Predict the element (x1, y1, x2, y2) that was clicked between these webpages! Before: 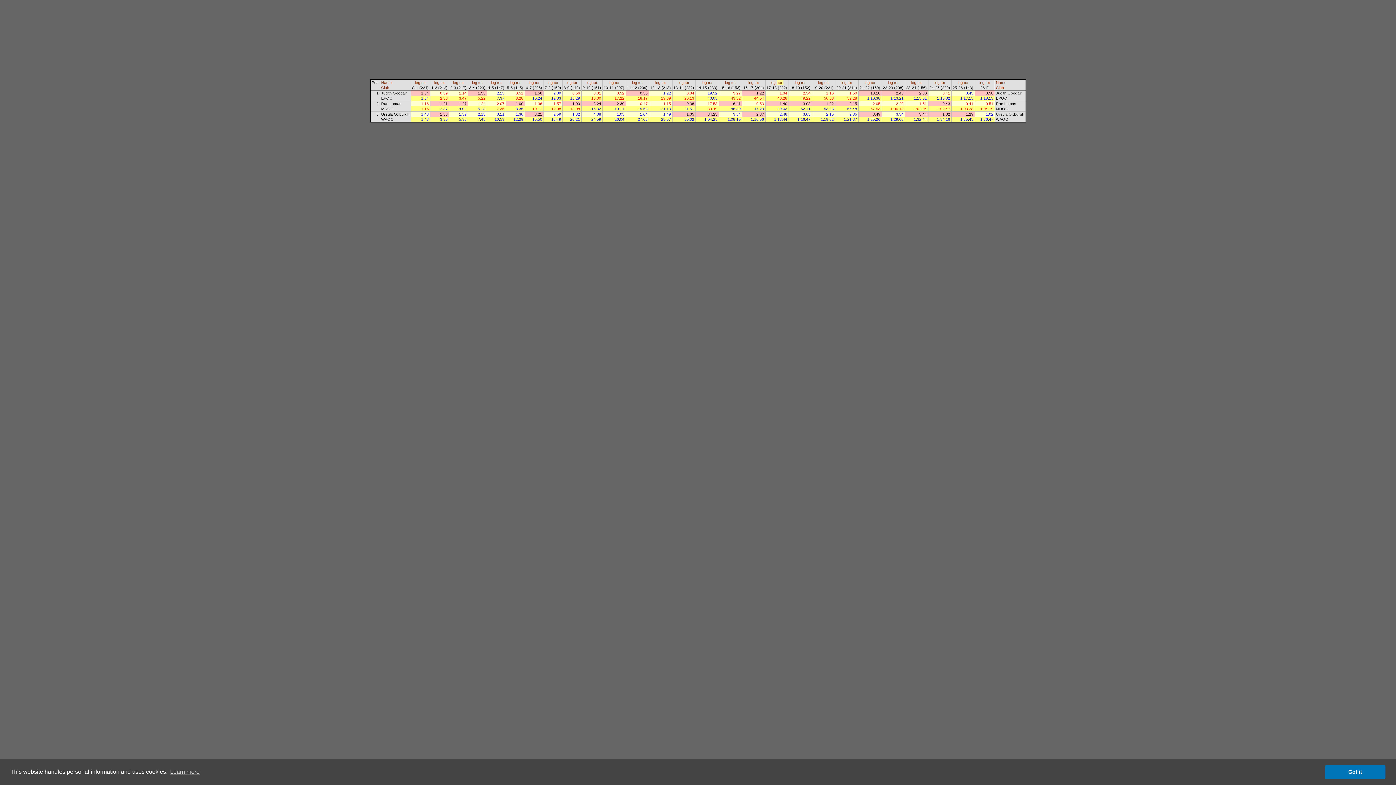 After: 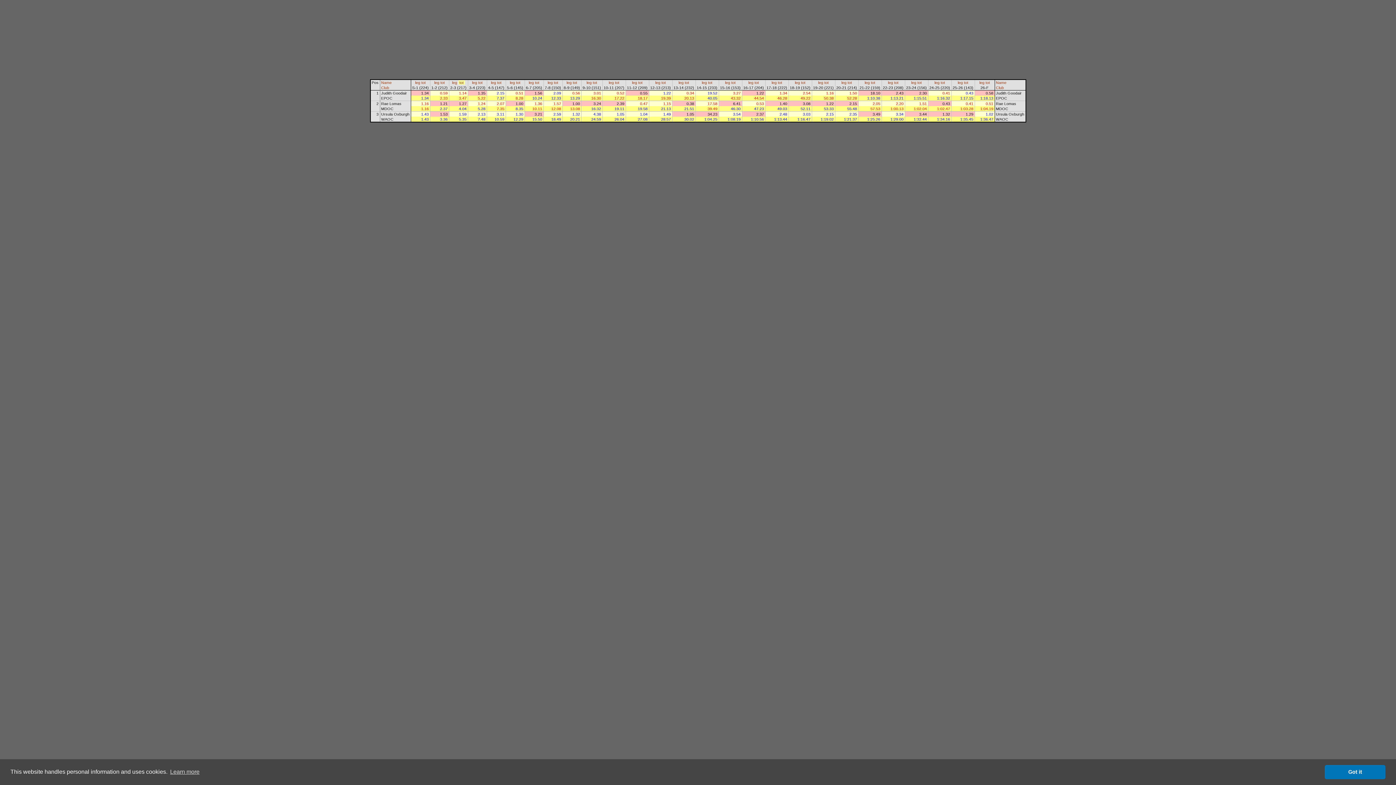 Action: bbox: (459, 80, 463, 84) label: tot